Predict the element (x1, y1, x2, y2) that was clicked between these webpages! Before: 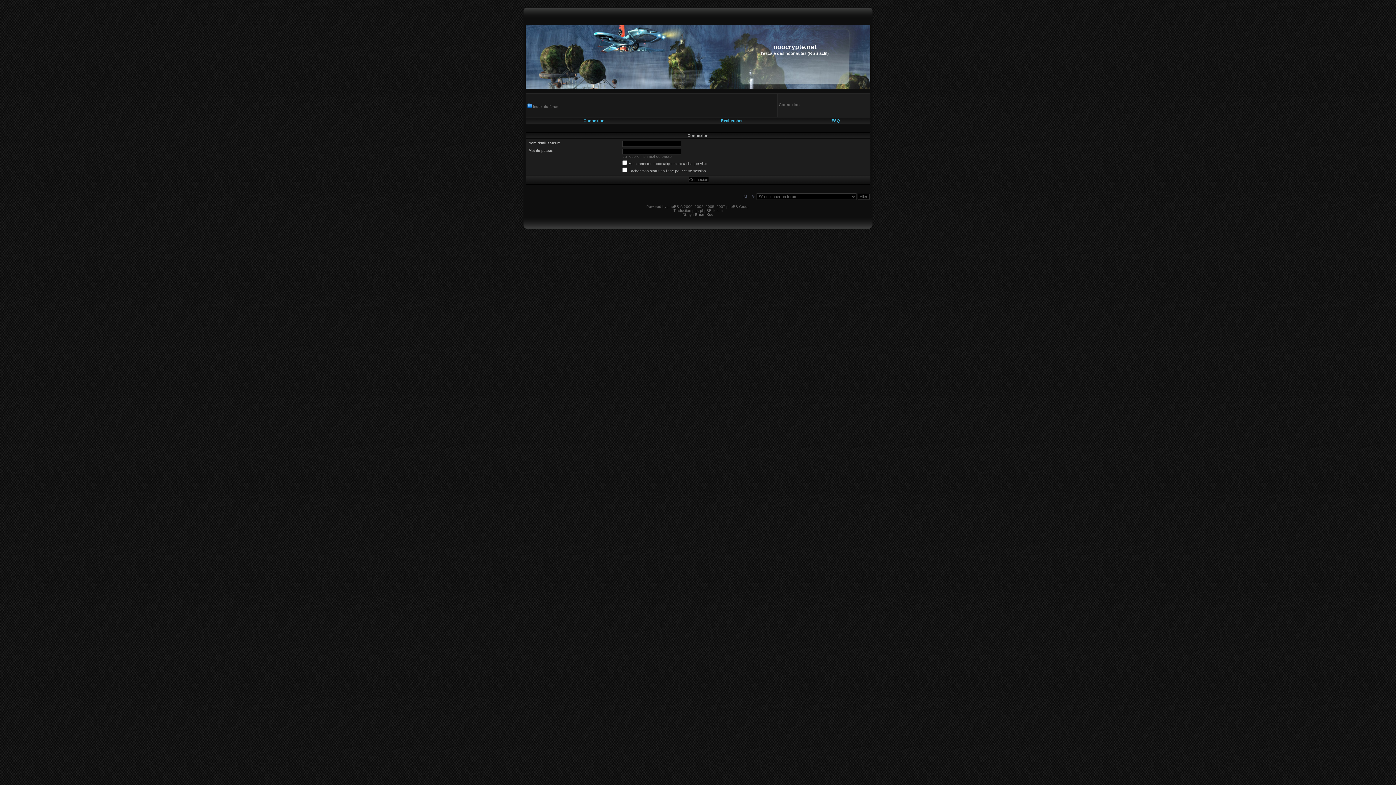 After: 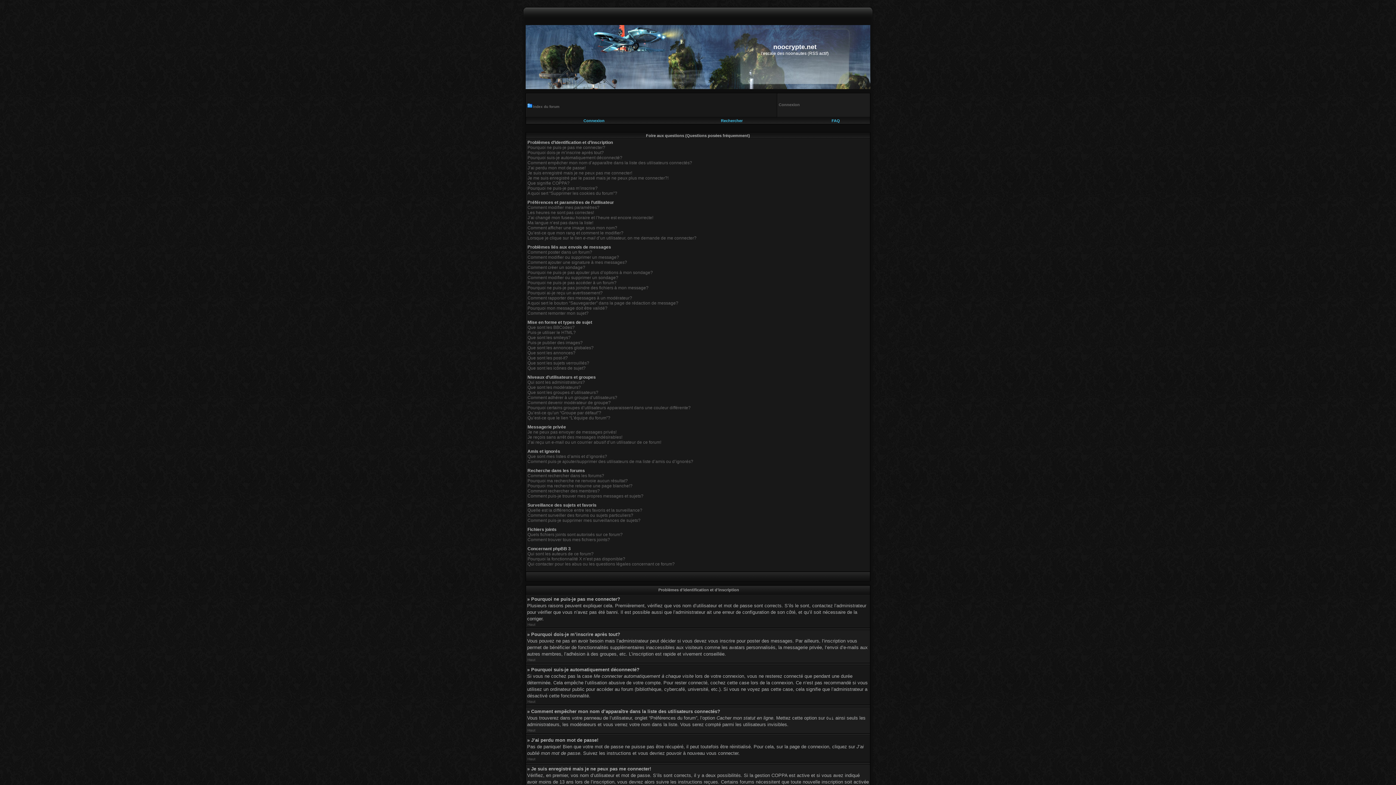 Action: bbox: (831, 118, 840, 122) label: FAQ